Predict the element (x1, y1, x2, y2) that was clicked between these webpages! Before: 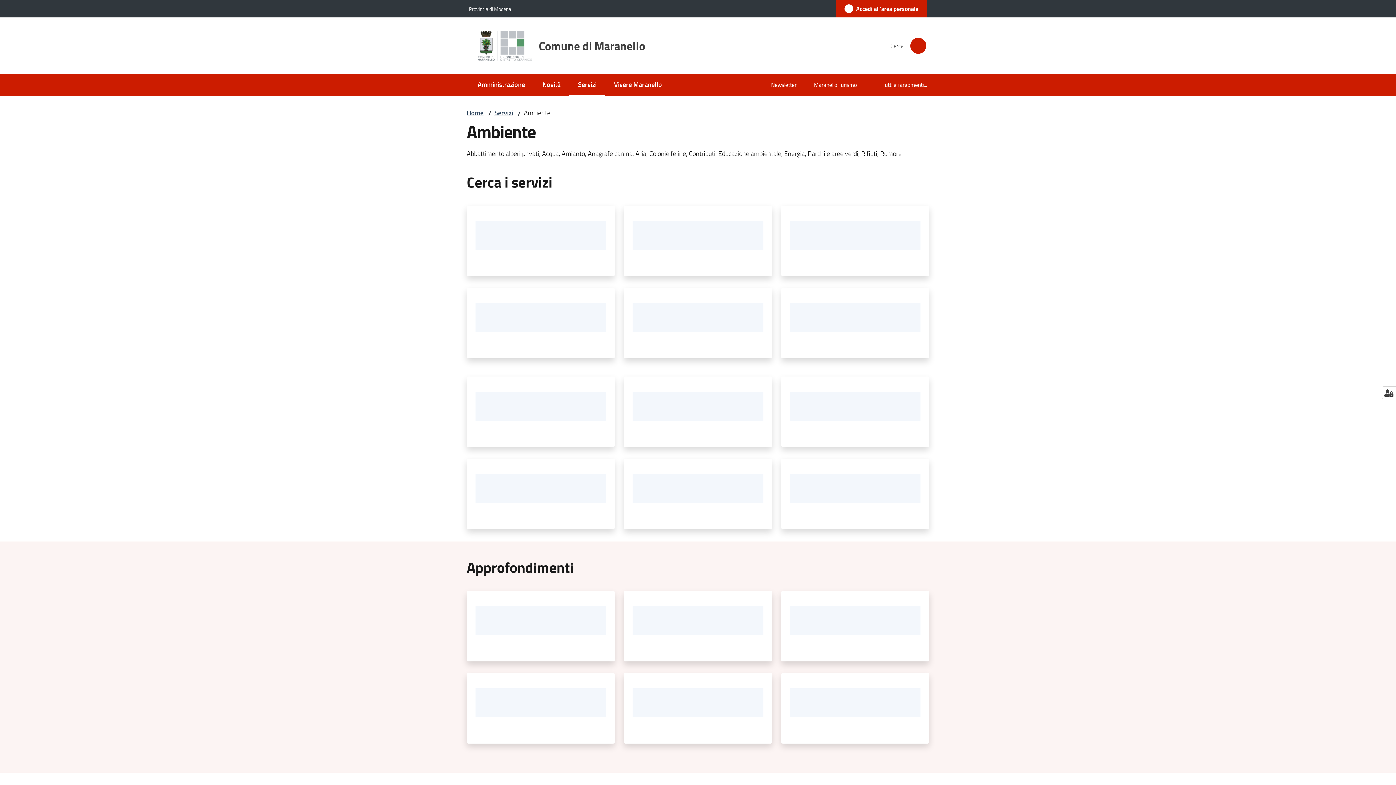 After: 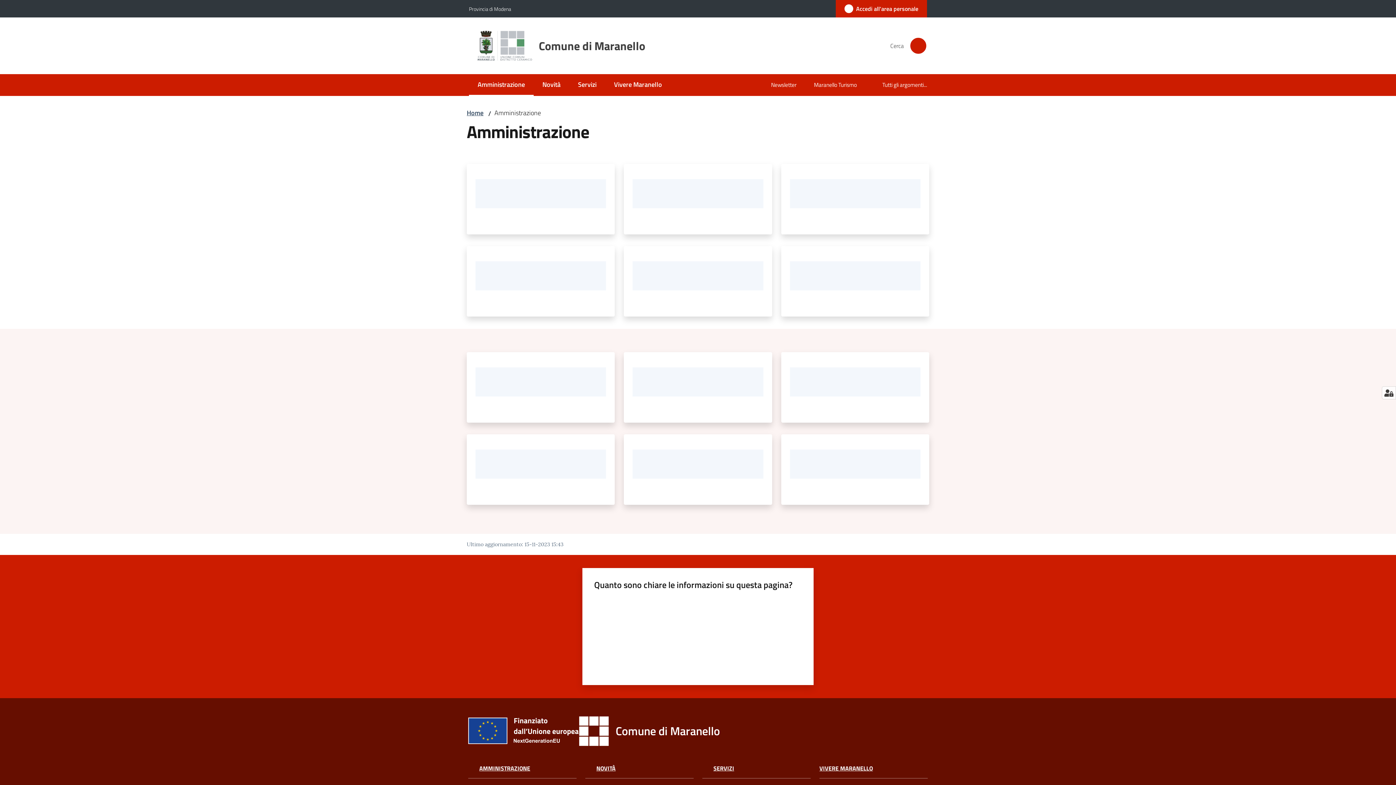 Action: label: Amministrazione bbox: (469, 74, 533, 96)